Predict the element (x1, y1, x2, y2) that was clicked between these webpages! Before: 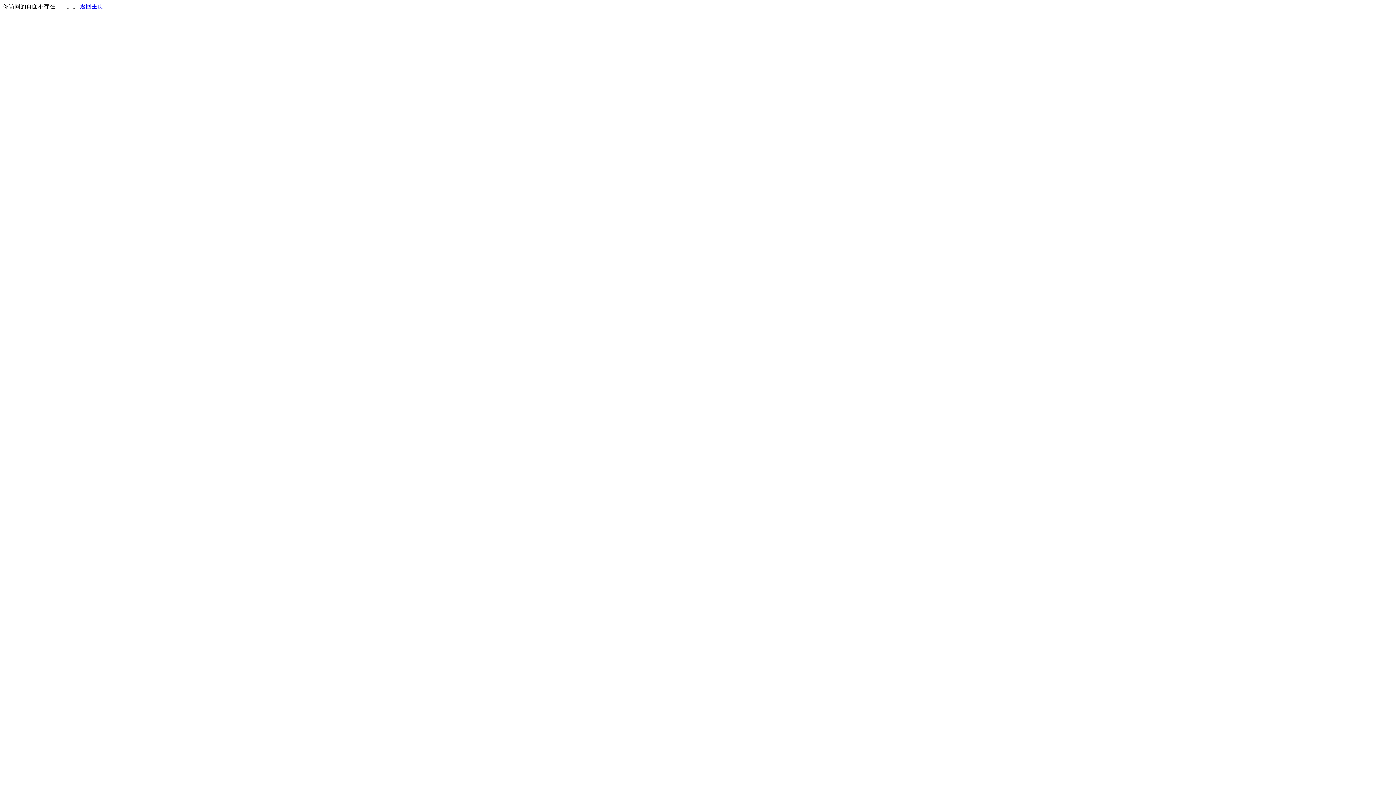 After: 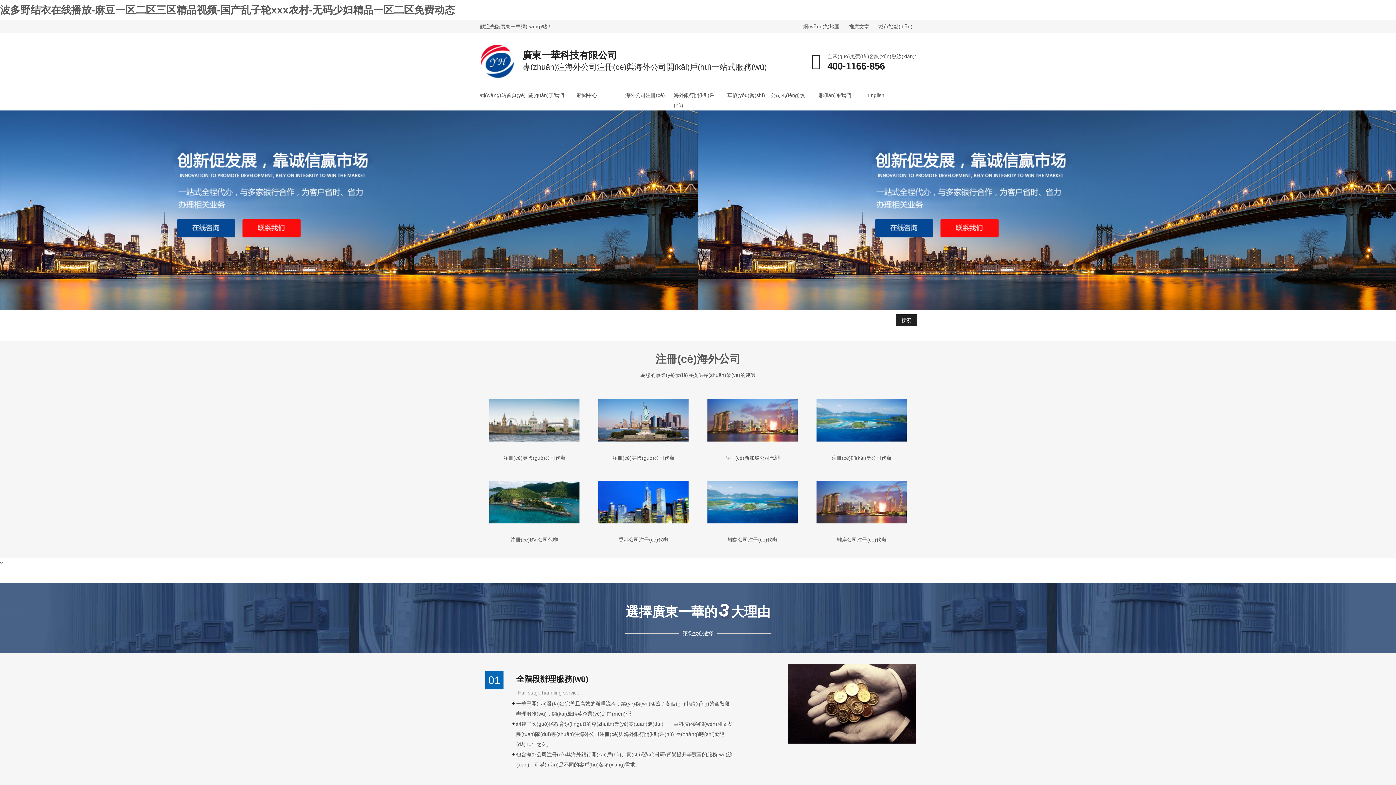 Action: bbox: (80, 3, 103, 9) label: 返回主页